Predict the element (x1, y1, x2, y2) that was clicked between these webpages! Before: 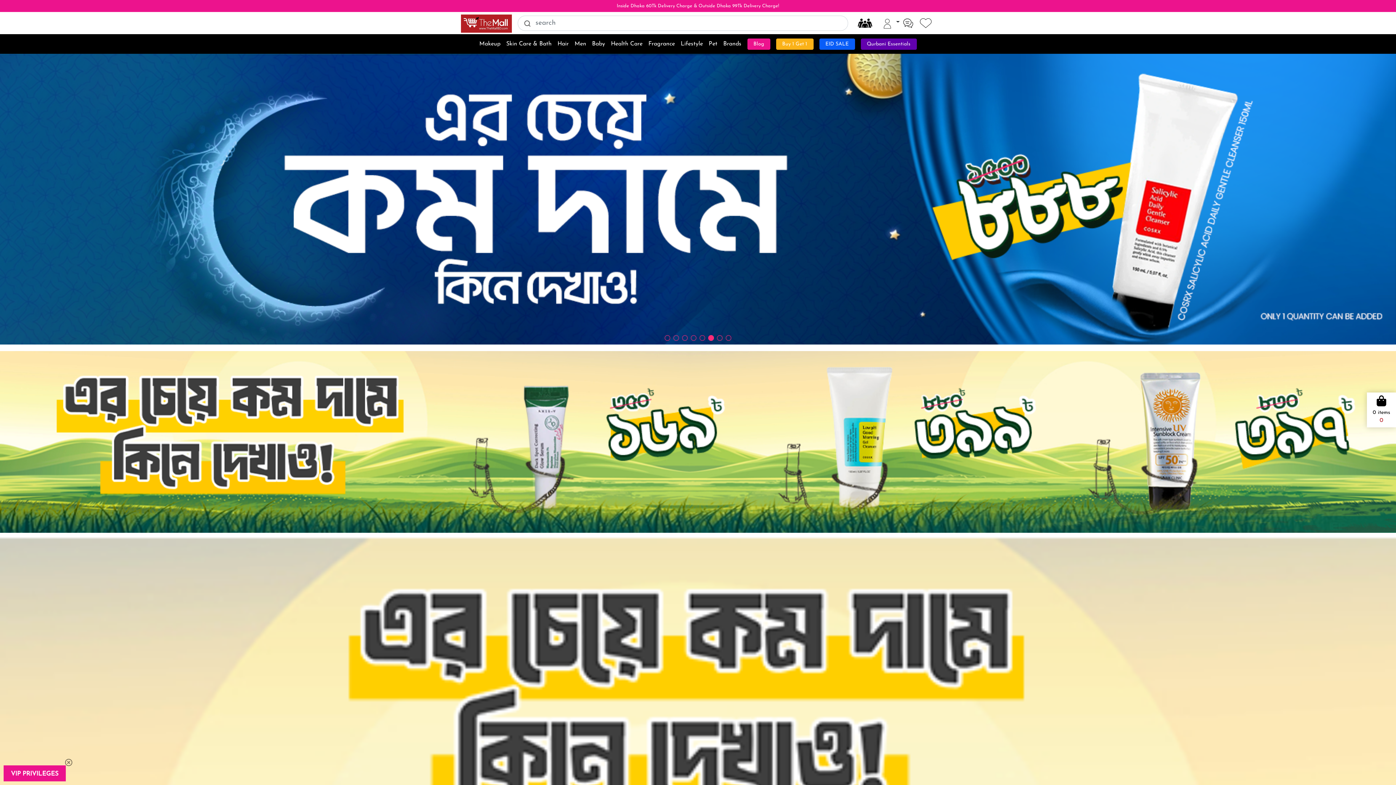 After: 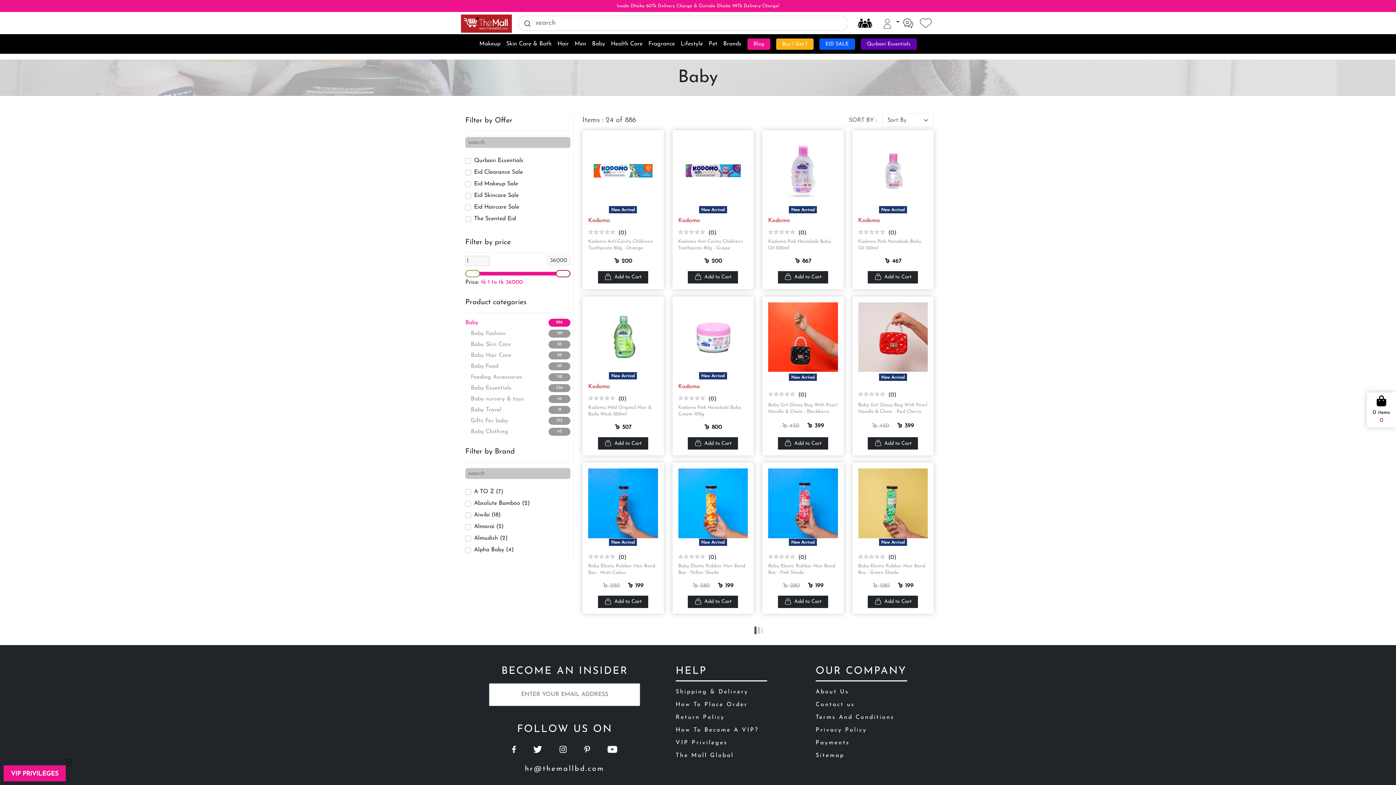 Action: label: Baby bbox: (592, 40, 605, 48)